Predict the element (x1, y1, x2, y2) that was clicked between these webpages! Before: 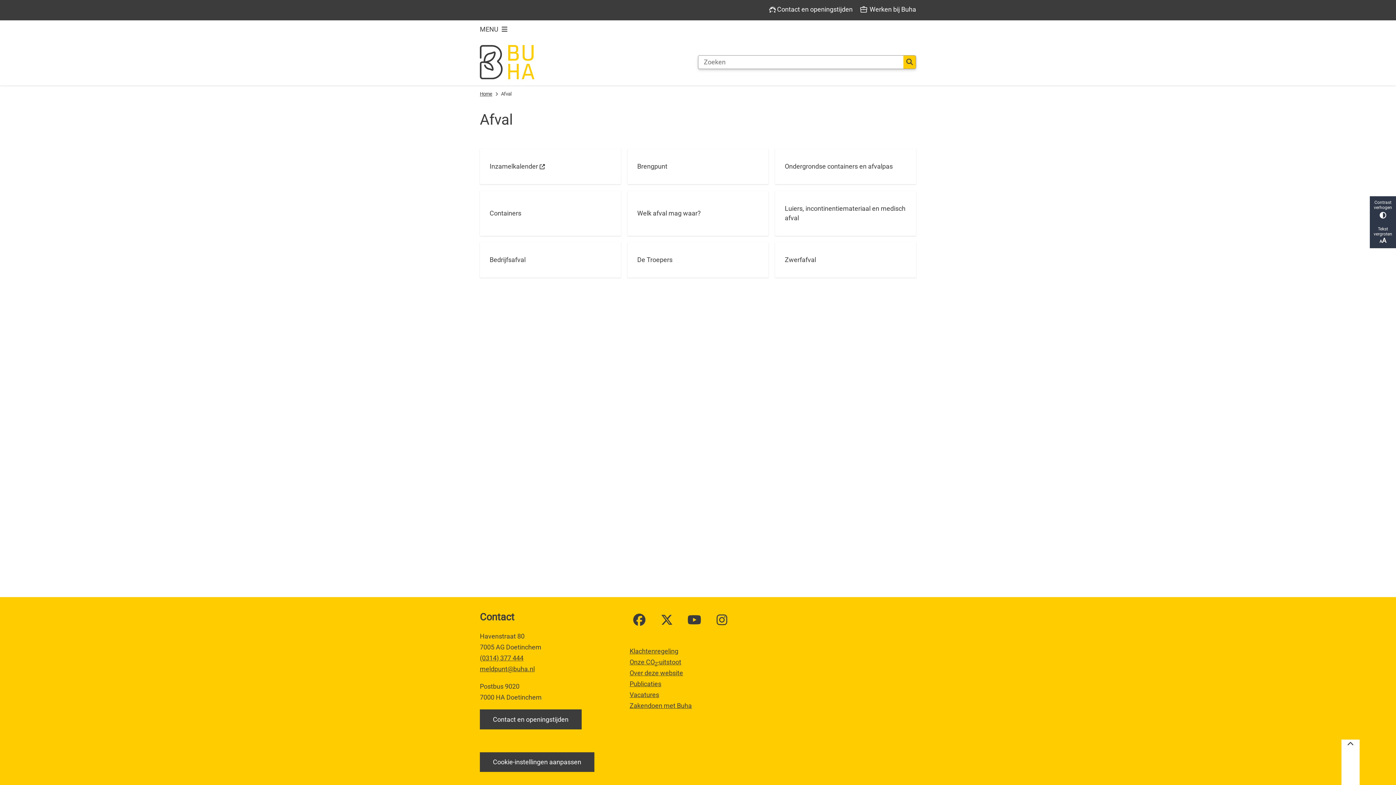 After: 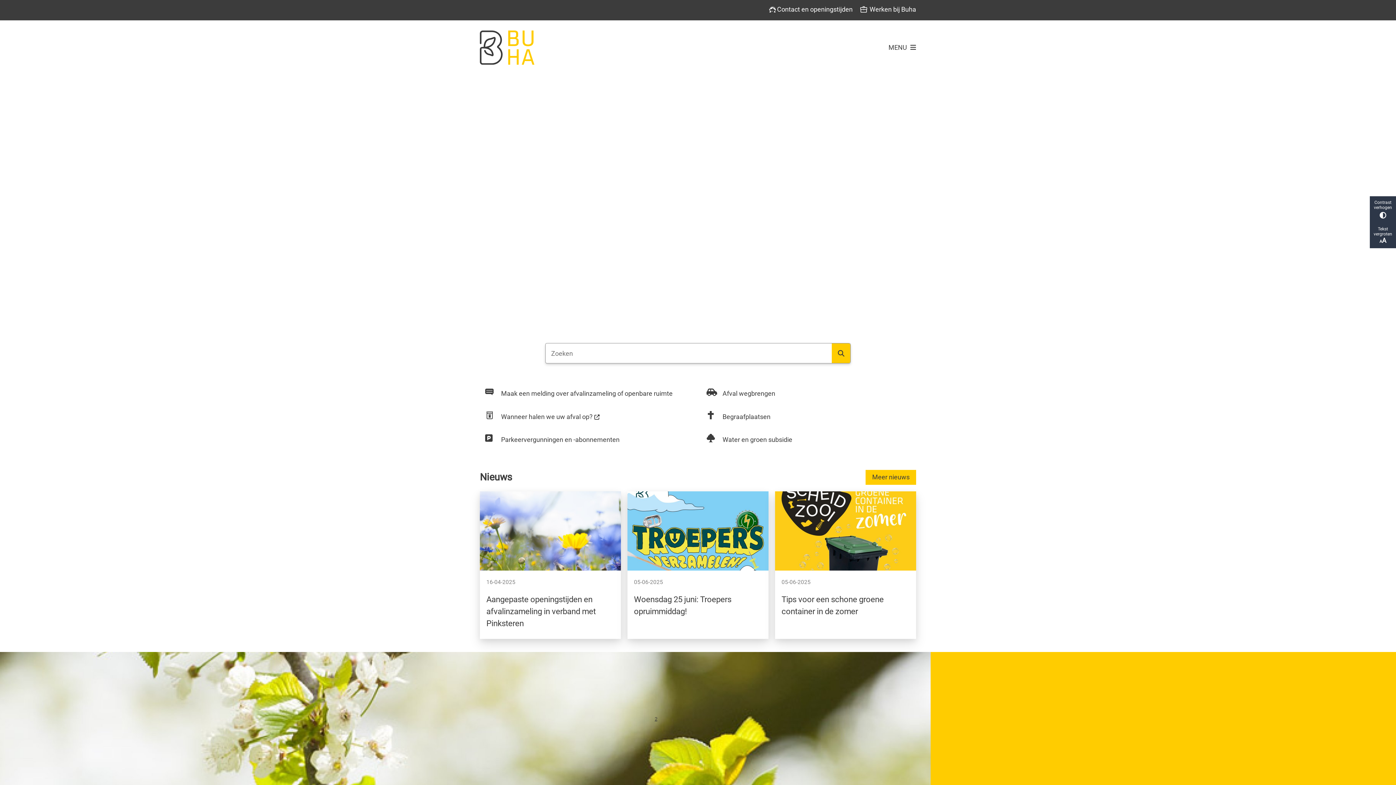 Action: label: E-mail naar mailto:meldpunt@buha.nl bbox: (480, 665, 534, 673)